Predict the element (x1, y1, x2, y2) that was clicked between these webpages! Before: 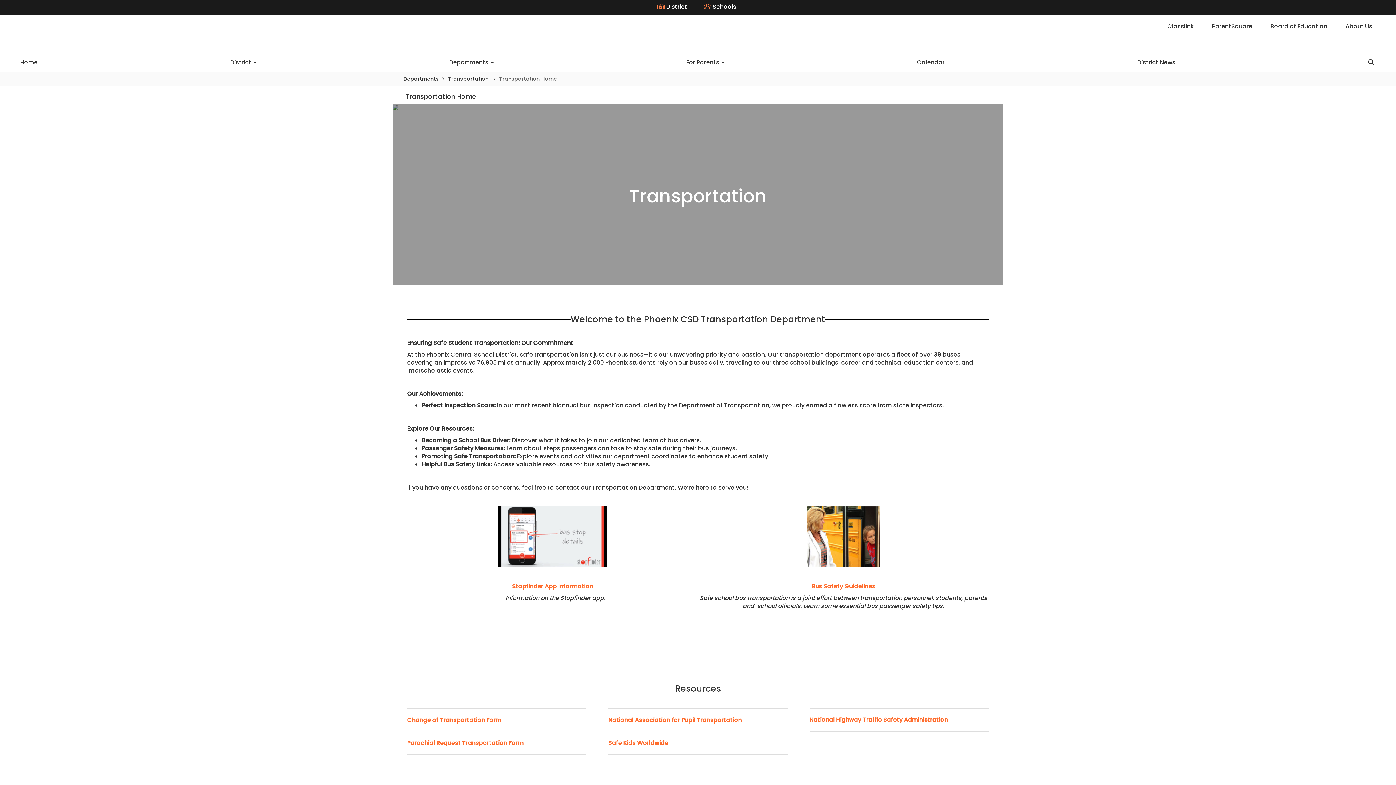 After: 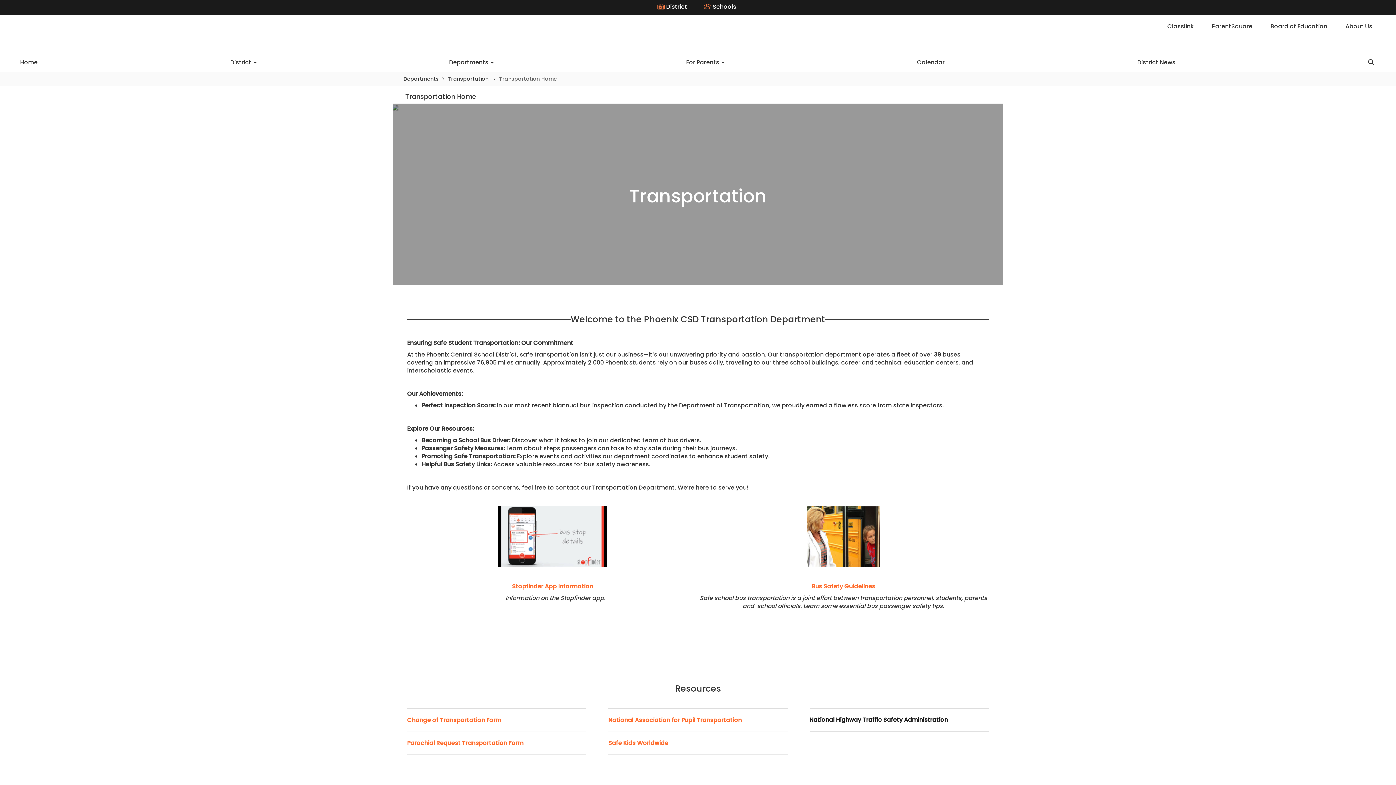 Action: bbox: (809, 716, 989, 724) label: National Highway Traffic Safety Administration